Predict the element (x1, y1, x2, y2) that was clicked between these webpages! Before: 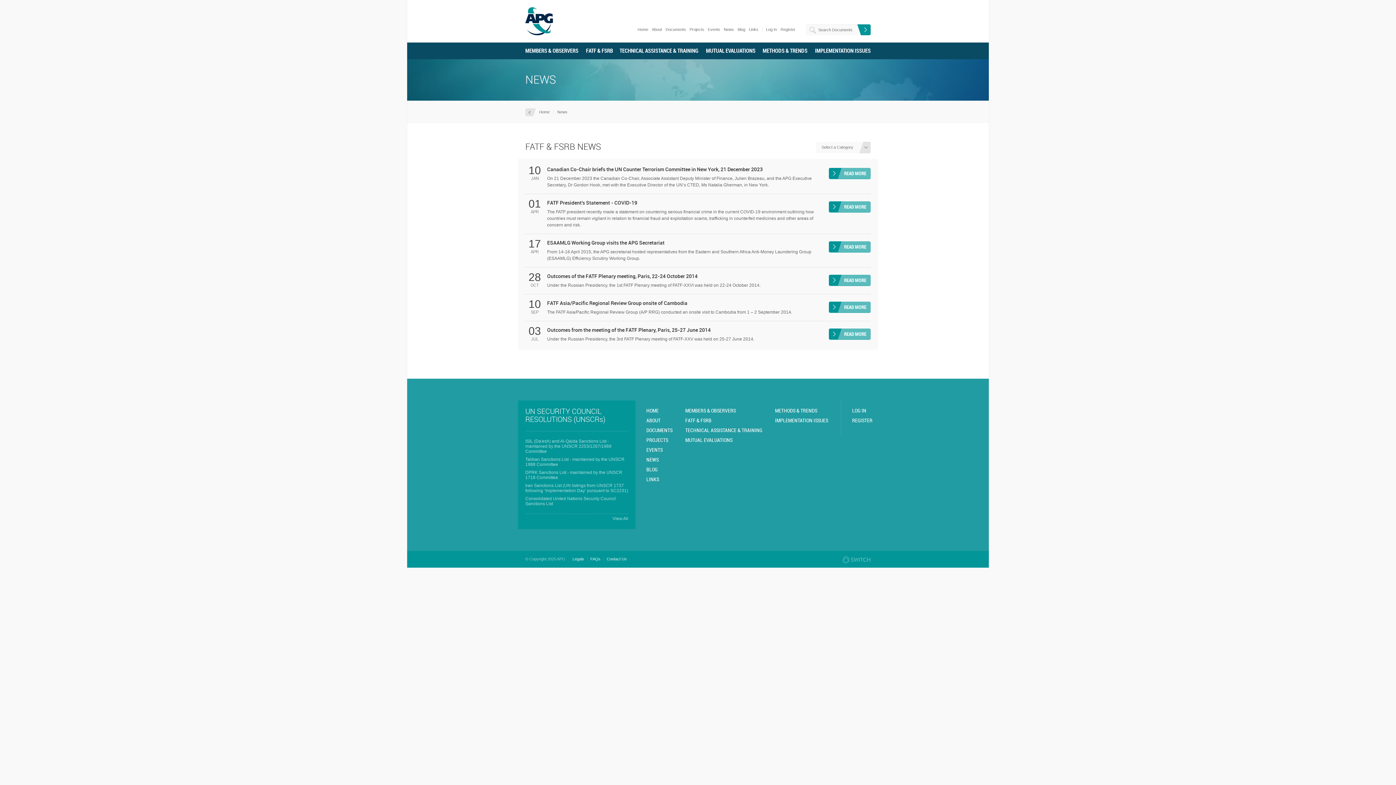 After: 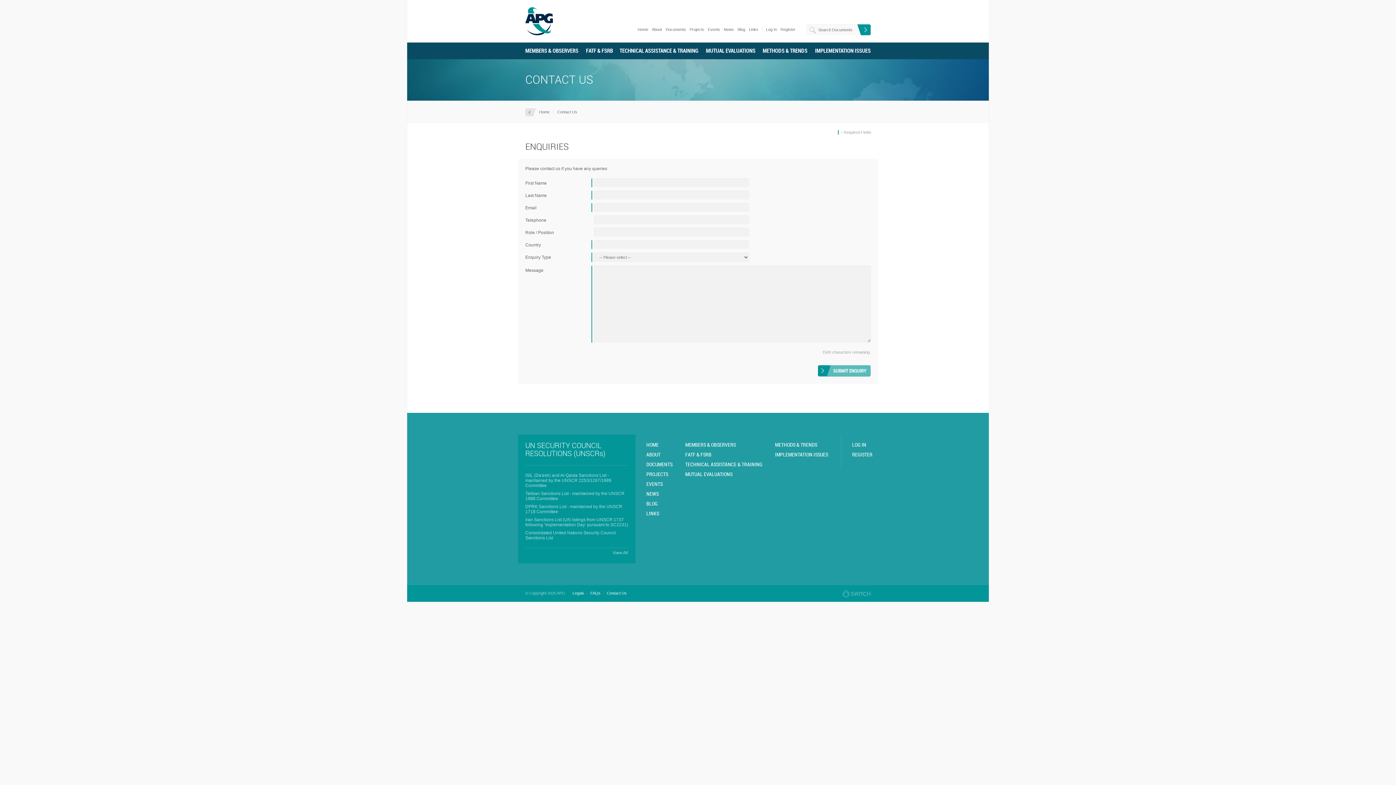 Action: bbox: (603, 557, 626, 561) label: Contact Us